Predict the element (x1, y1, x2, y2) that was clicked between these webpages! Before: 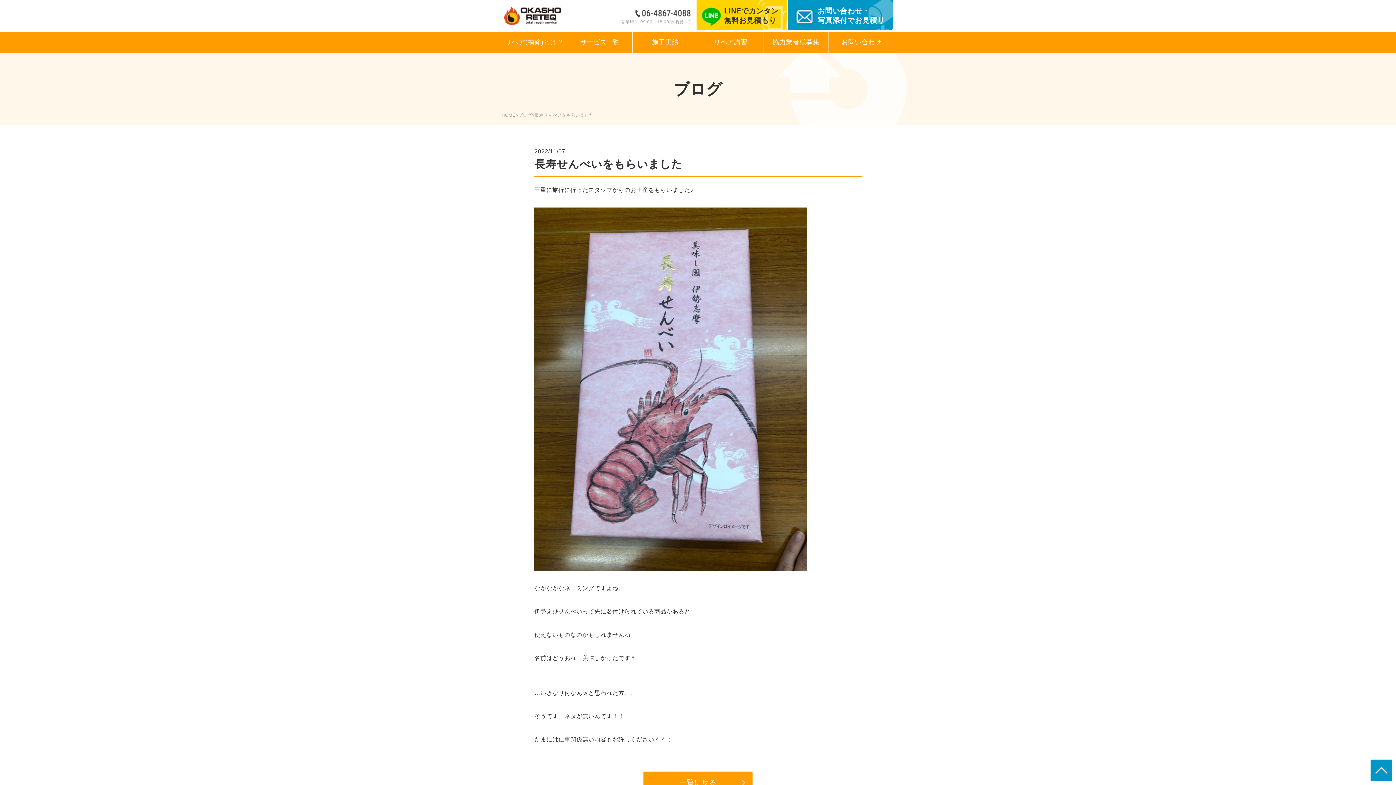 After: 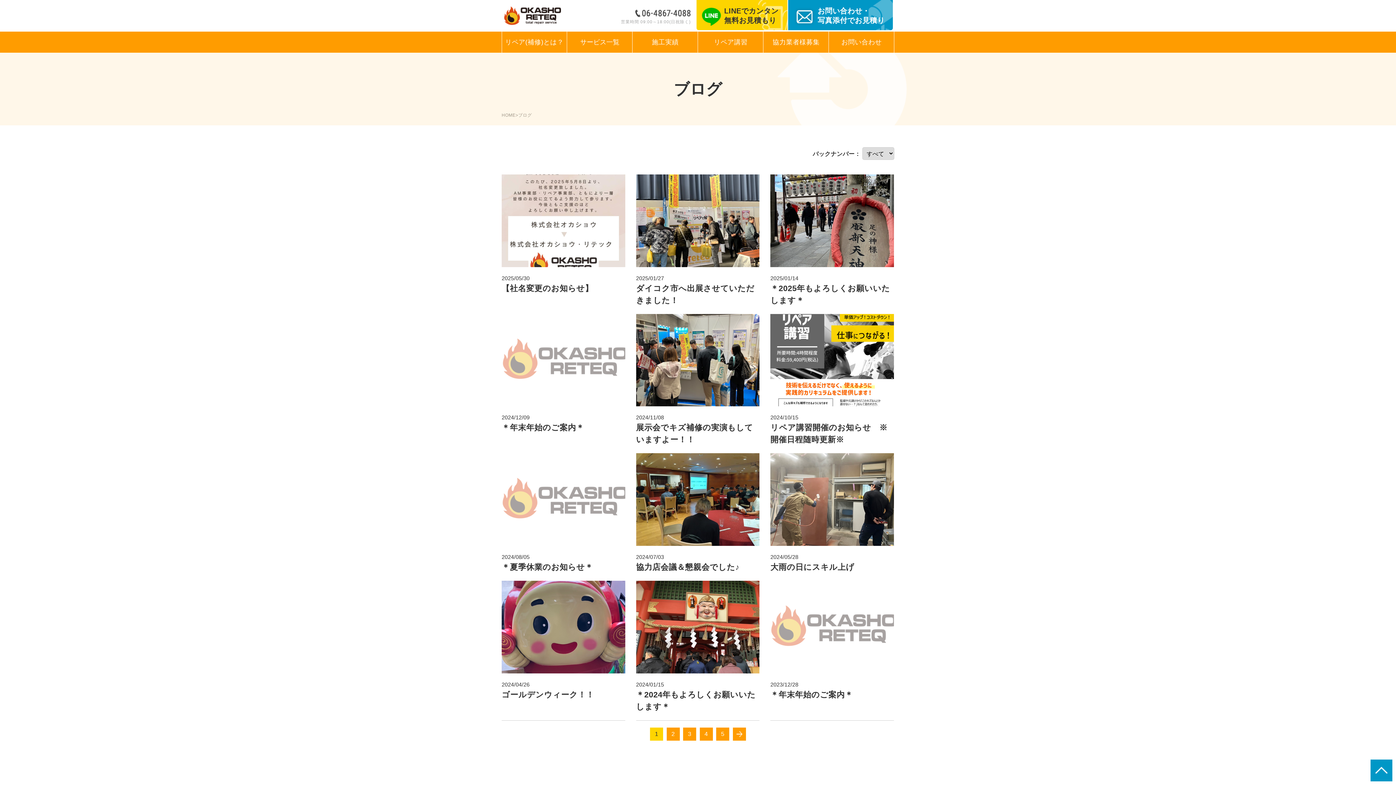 Action: bbox: (518, 112, 532, 117) label: ブログ